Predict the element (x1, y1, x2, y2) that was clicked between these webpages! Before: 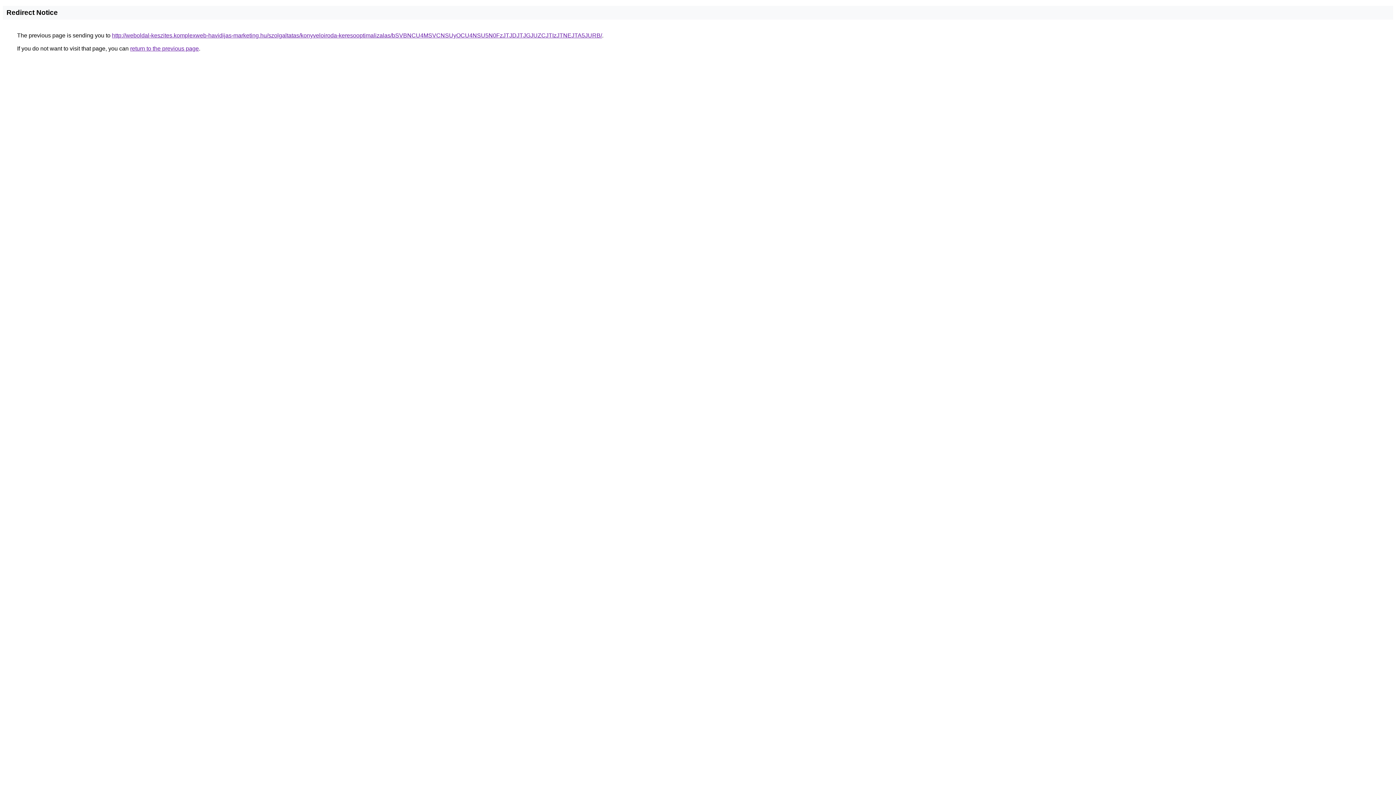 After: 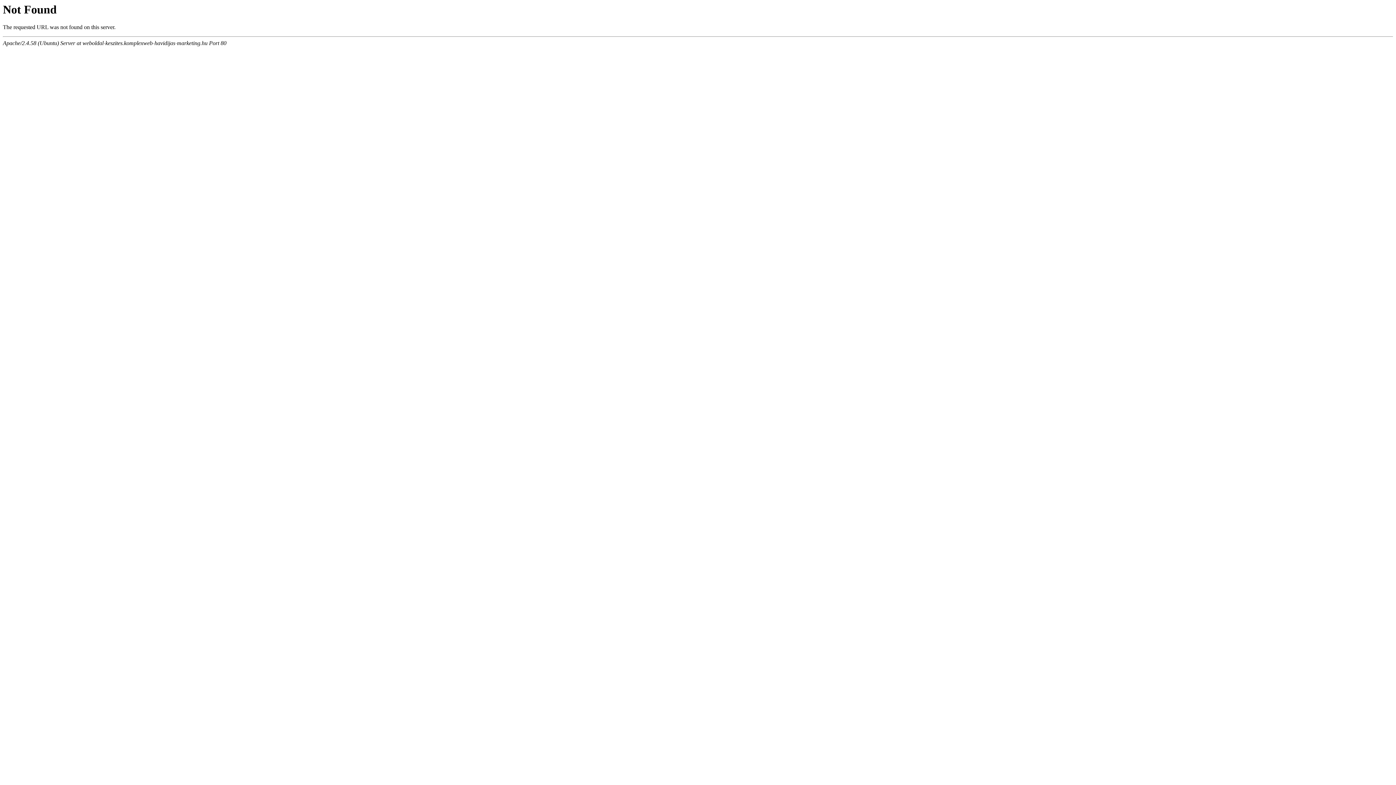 Action: bbox: (112, 32, 602, 38) label: http://weboldal-keszites.komplexweb-havidijas-marketing.hu/szolgaltatas/konyveloiroda-keresooptimalizalas/bSVBNCU4MSVCNSUyOCU4NSU5N0FzJTJDJTJGJUZCJTIzJTNEJTA5JURB/